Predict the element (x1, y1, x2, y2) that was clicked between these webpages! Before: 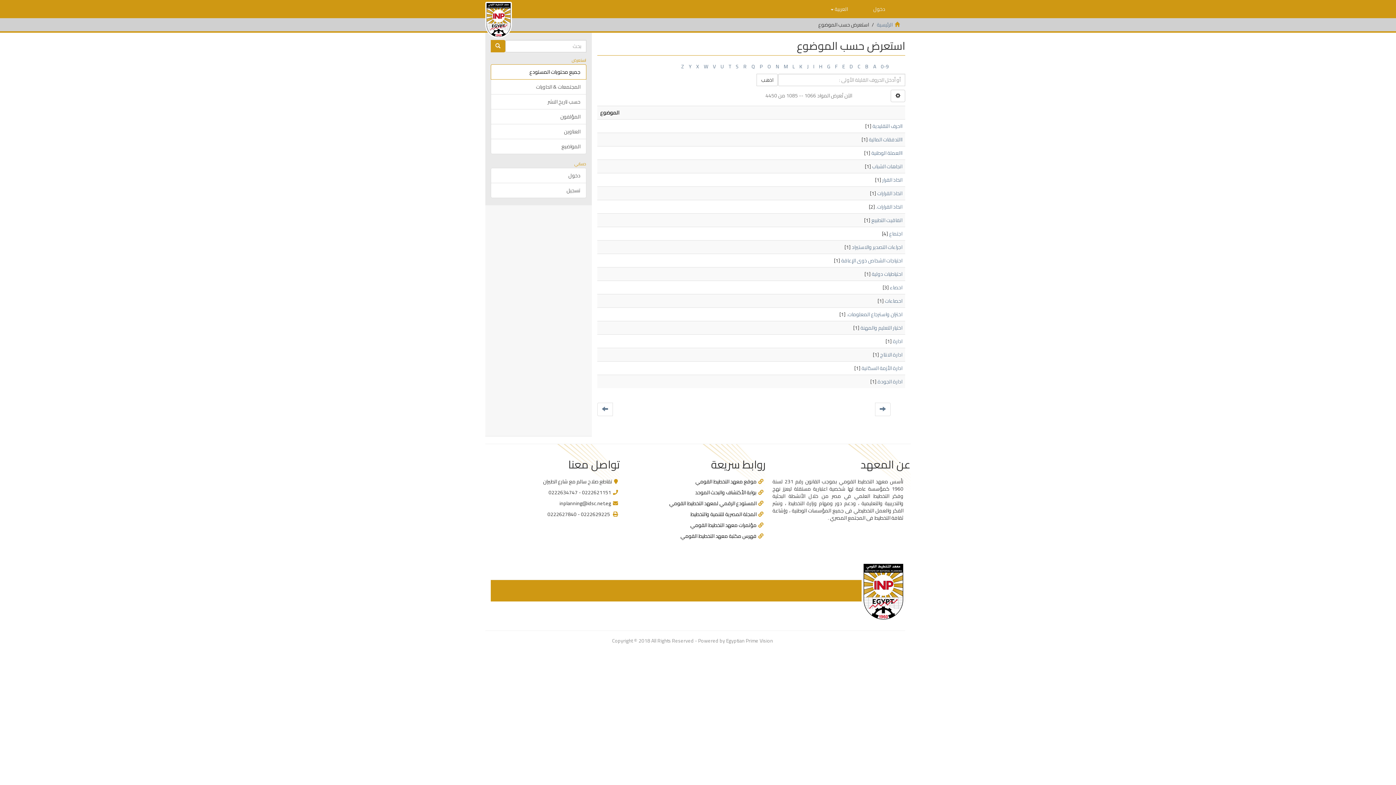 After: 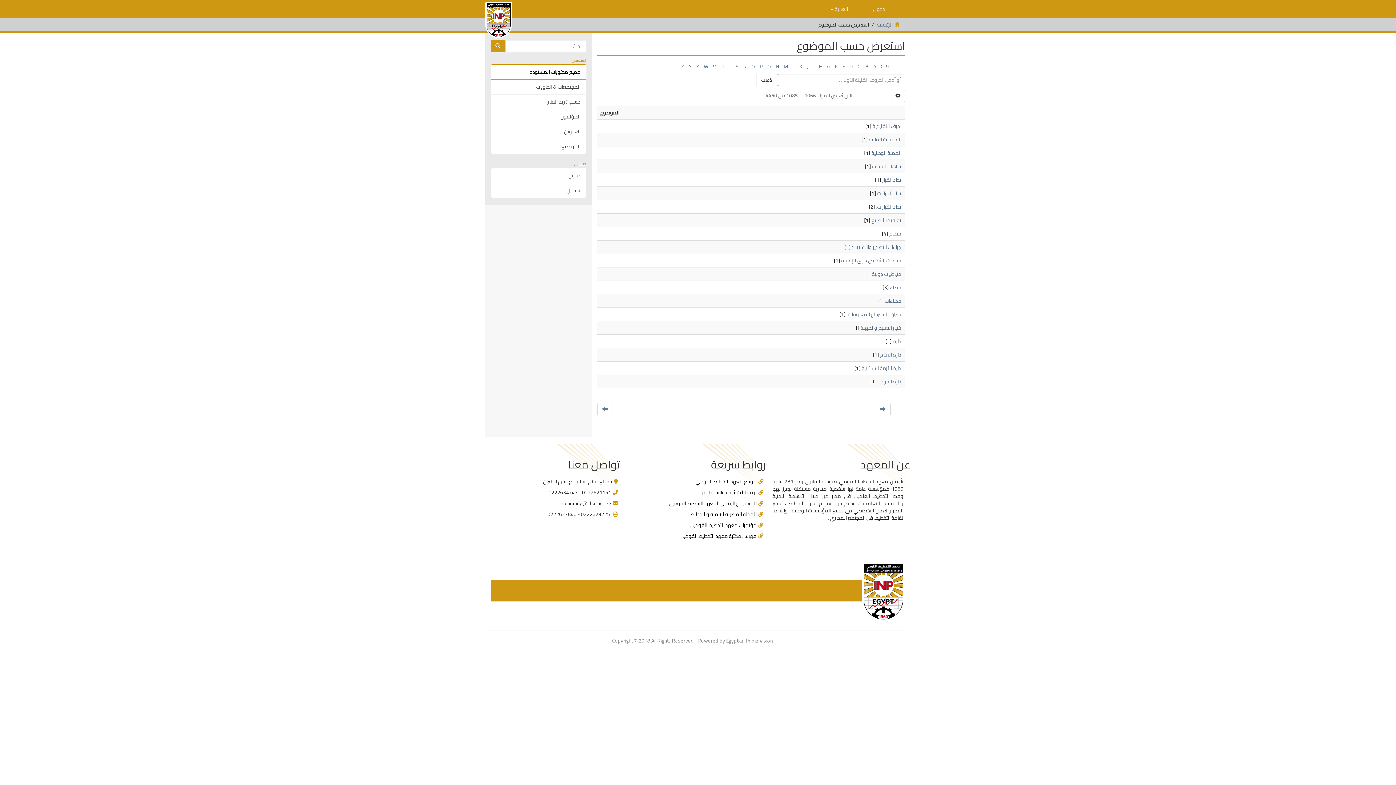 Action: bbox: (861, 562, 905, 621)